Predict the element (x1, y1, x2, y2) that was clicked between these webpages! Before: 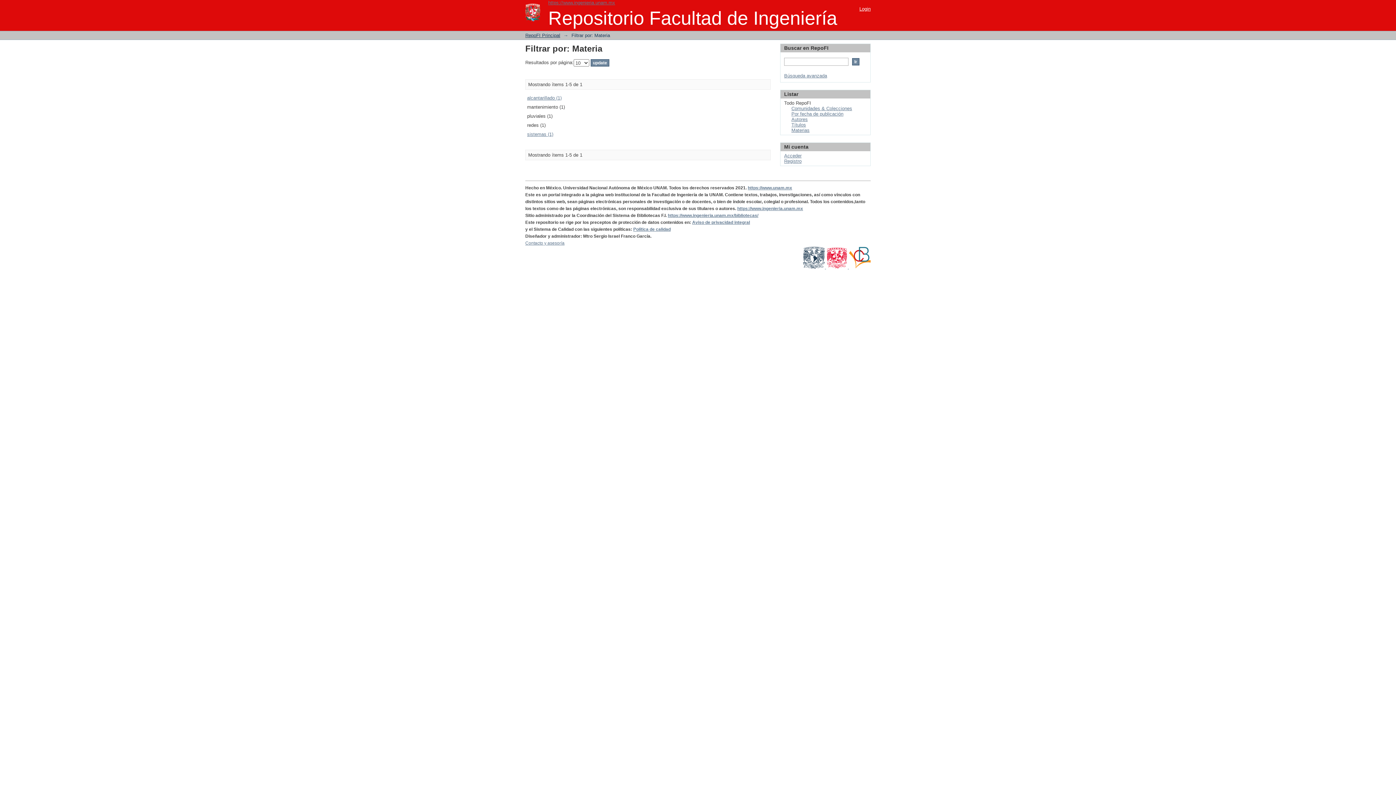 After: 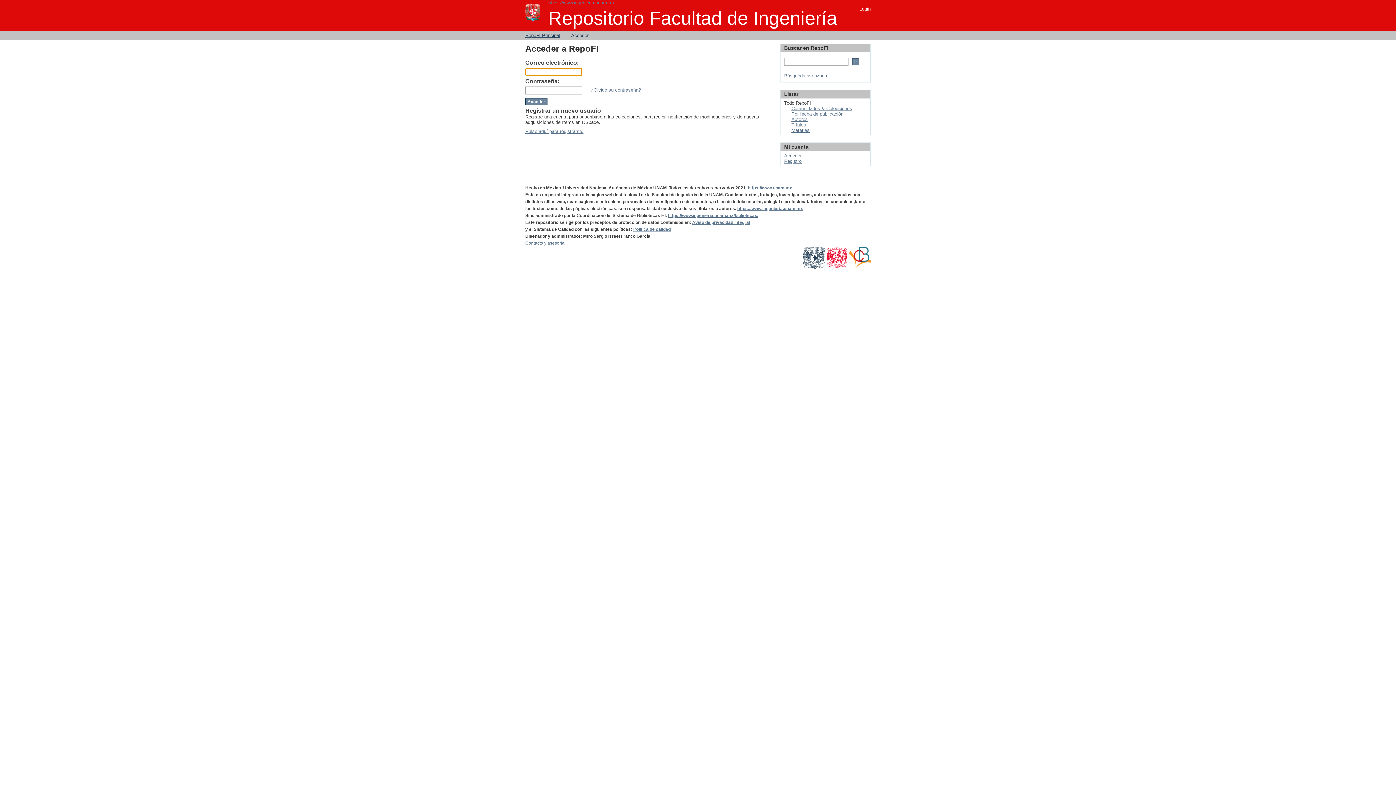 Action: label: Login bbox: (859, 6, 870, 11)